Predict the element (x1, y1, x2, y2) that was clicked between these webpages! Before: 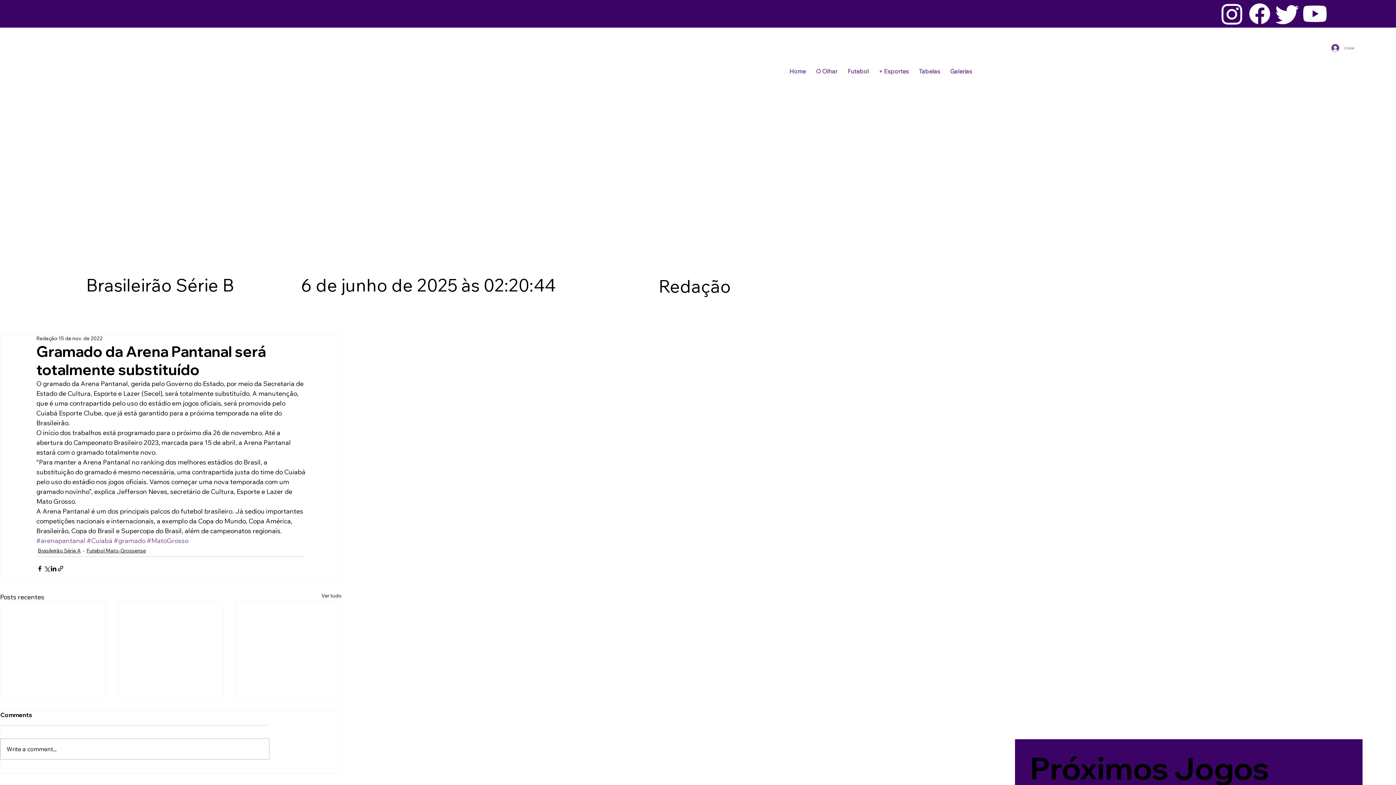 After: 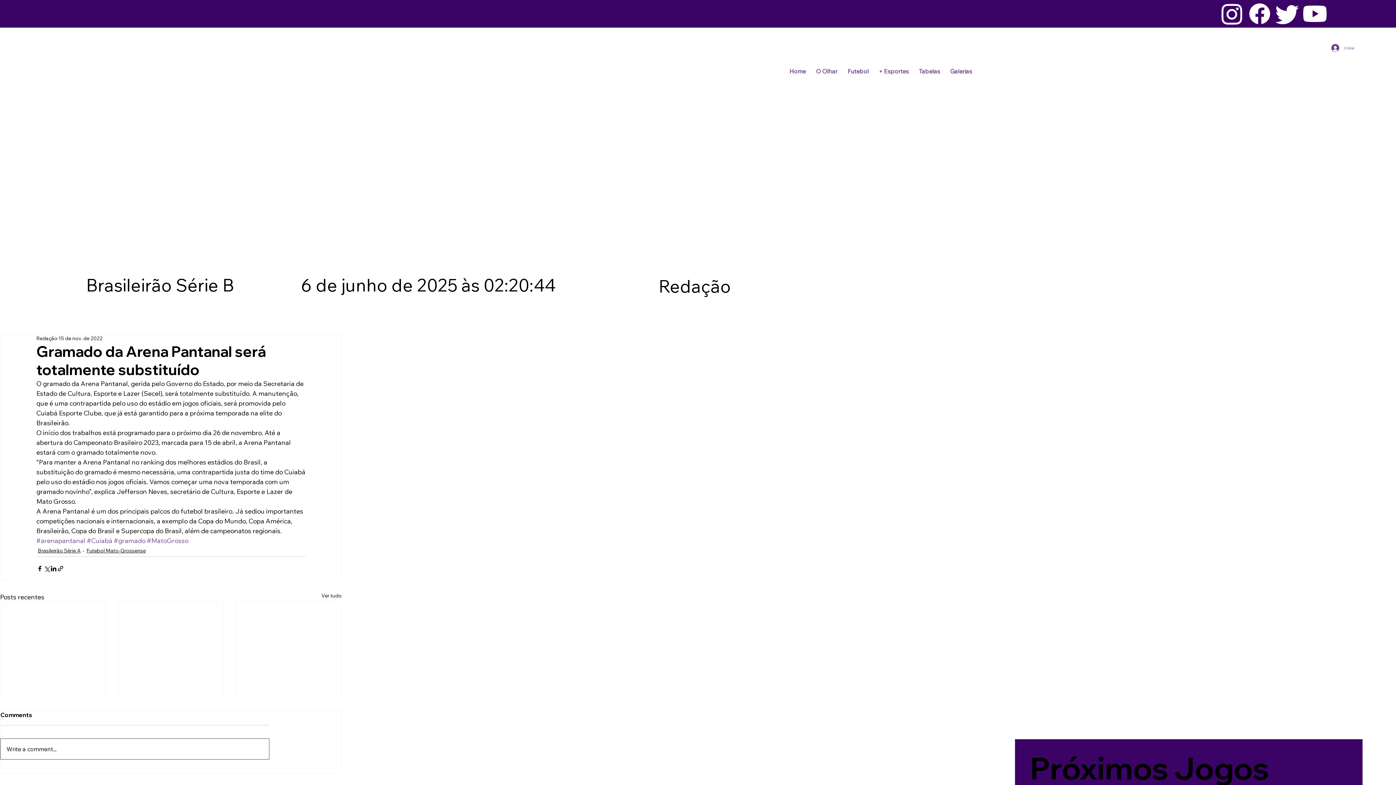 Action: bbox: (0, 739, 269, 759) label: Write a comment...